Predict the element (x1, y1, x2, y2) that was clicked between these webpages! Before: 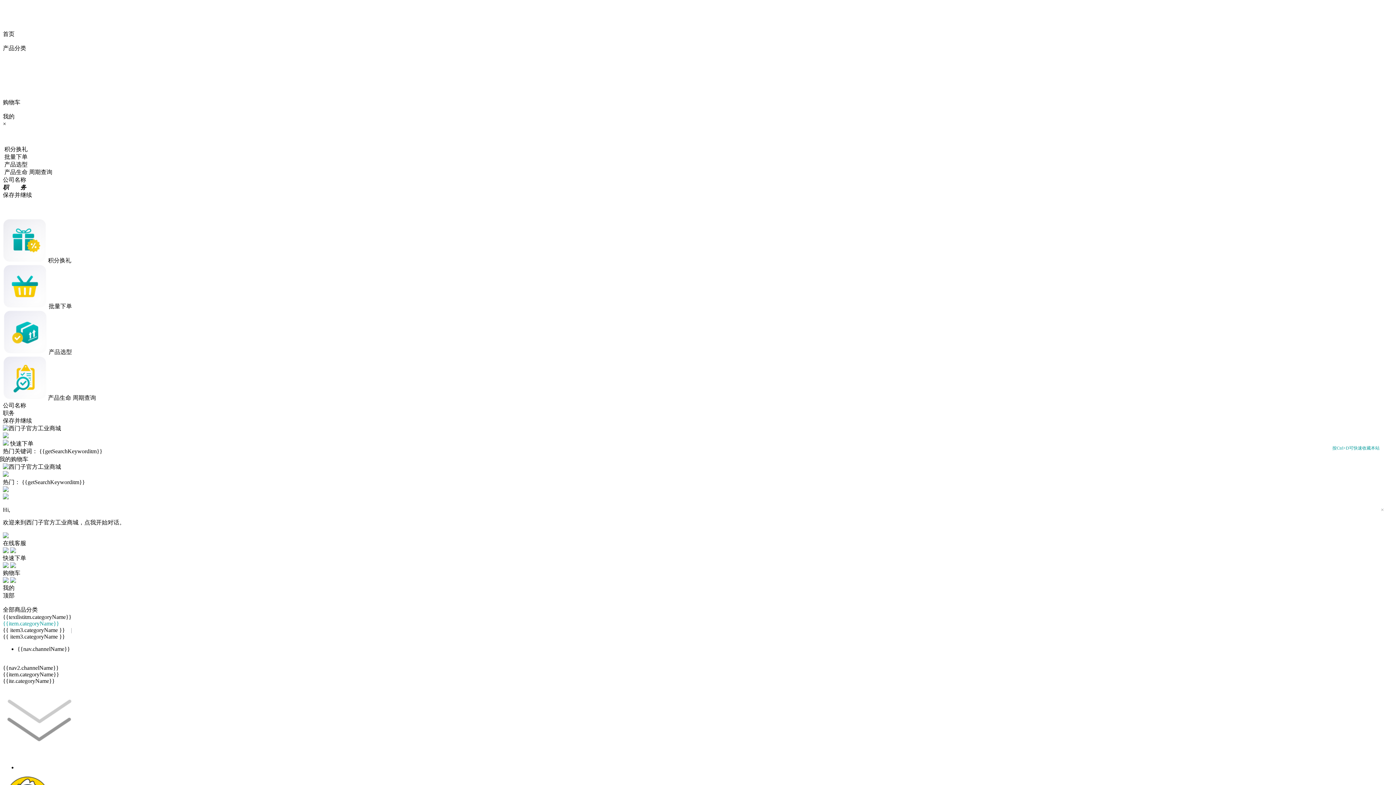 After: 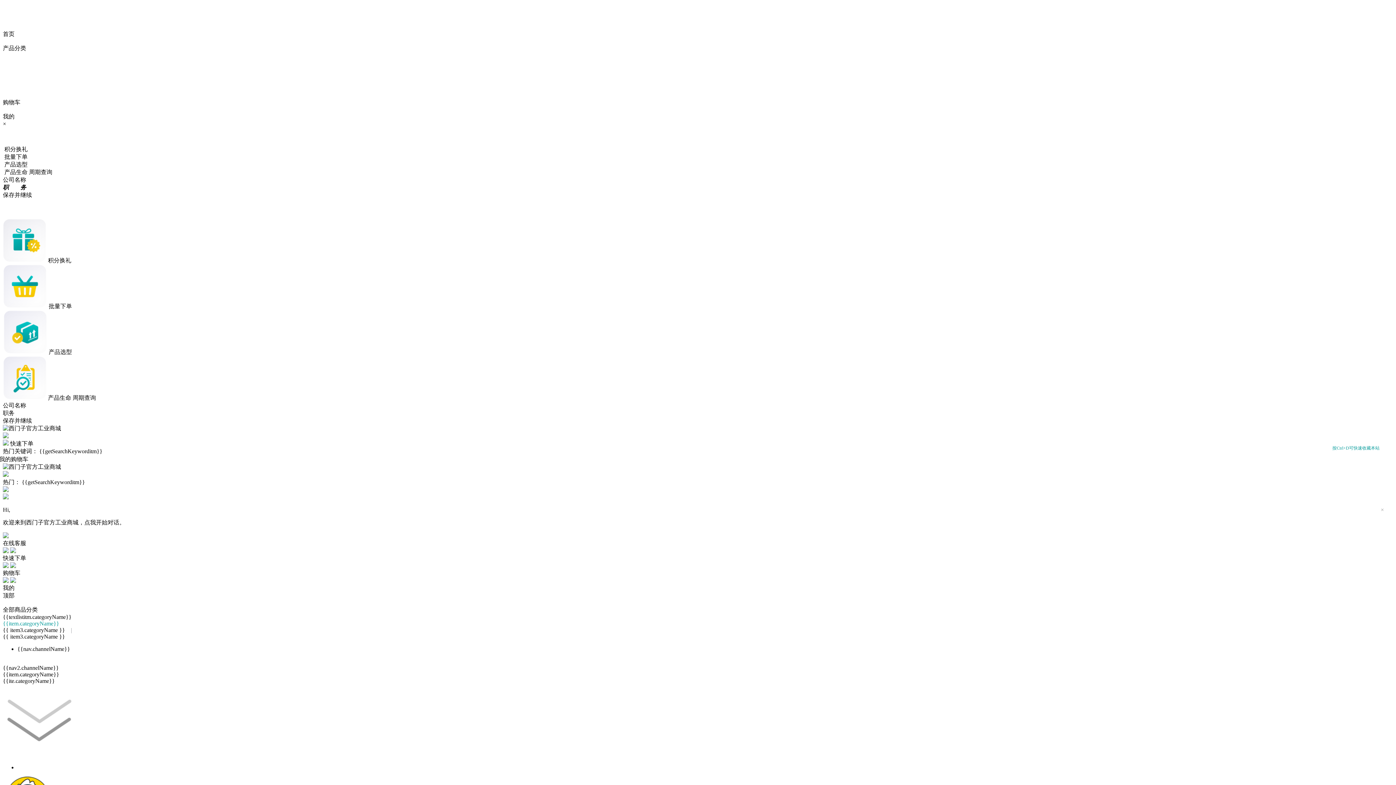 Action: bbox: (2, 548, 1393, 562) label:  
快速下单